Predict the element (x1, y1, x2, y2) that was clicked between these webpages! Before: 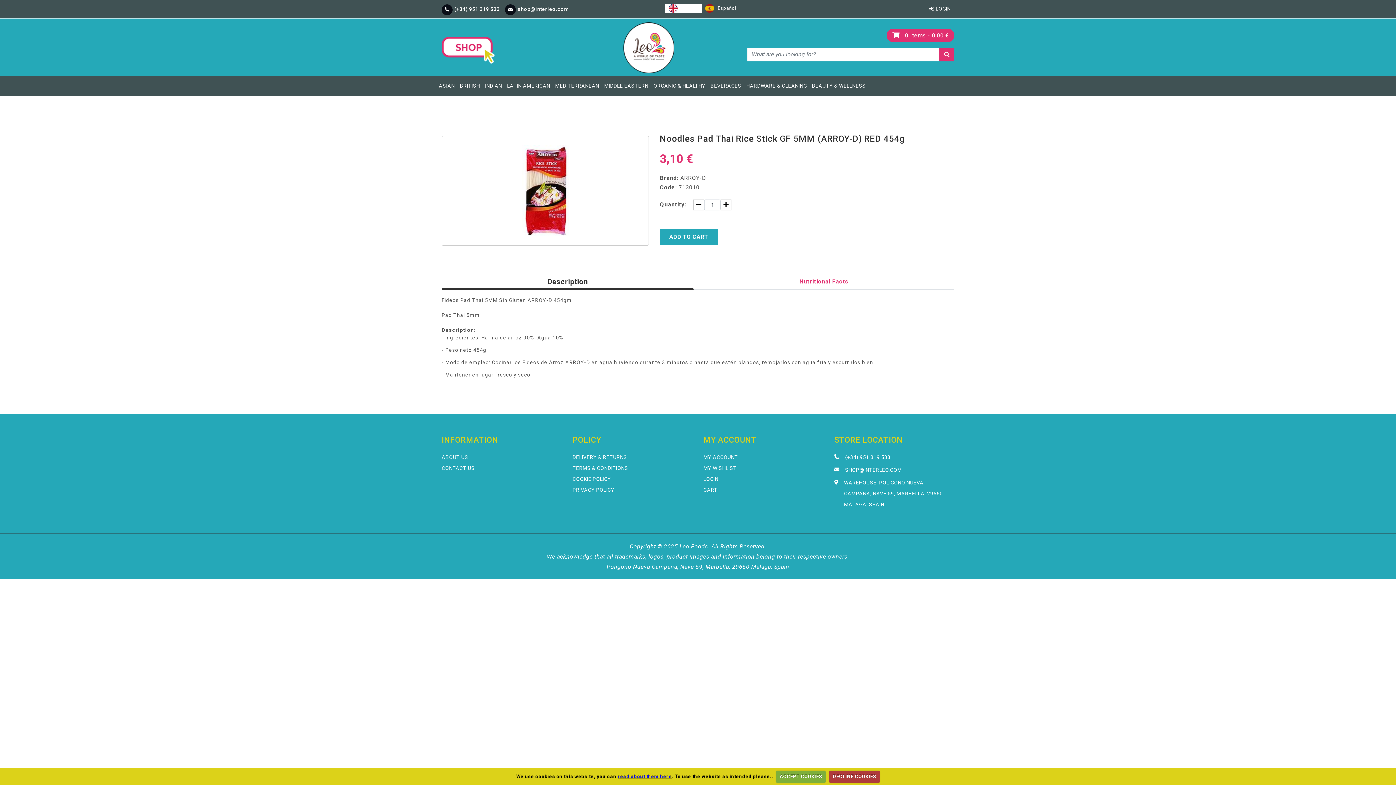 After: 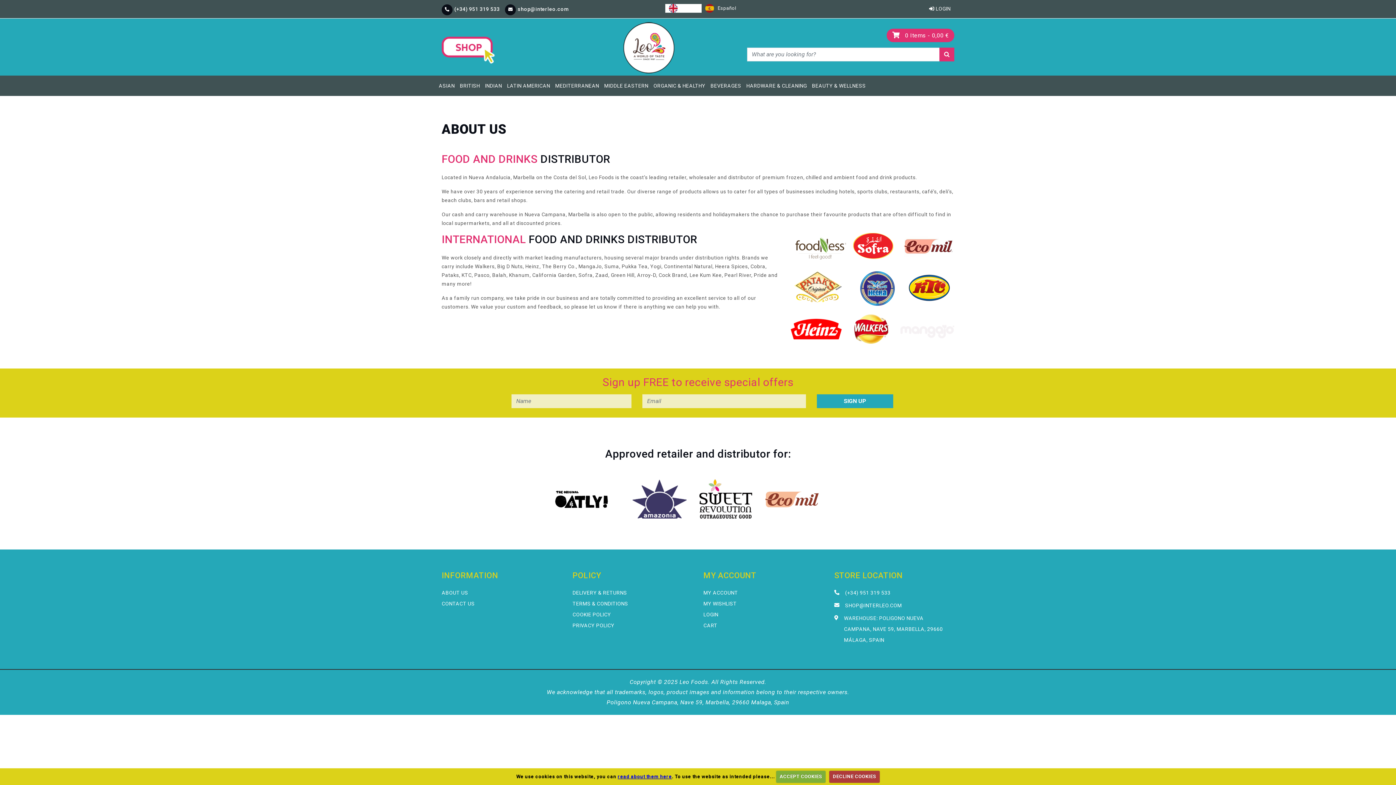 Action: bbox: (441, 454, 468, 460) label: ABOUT US